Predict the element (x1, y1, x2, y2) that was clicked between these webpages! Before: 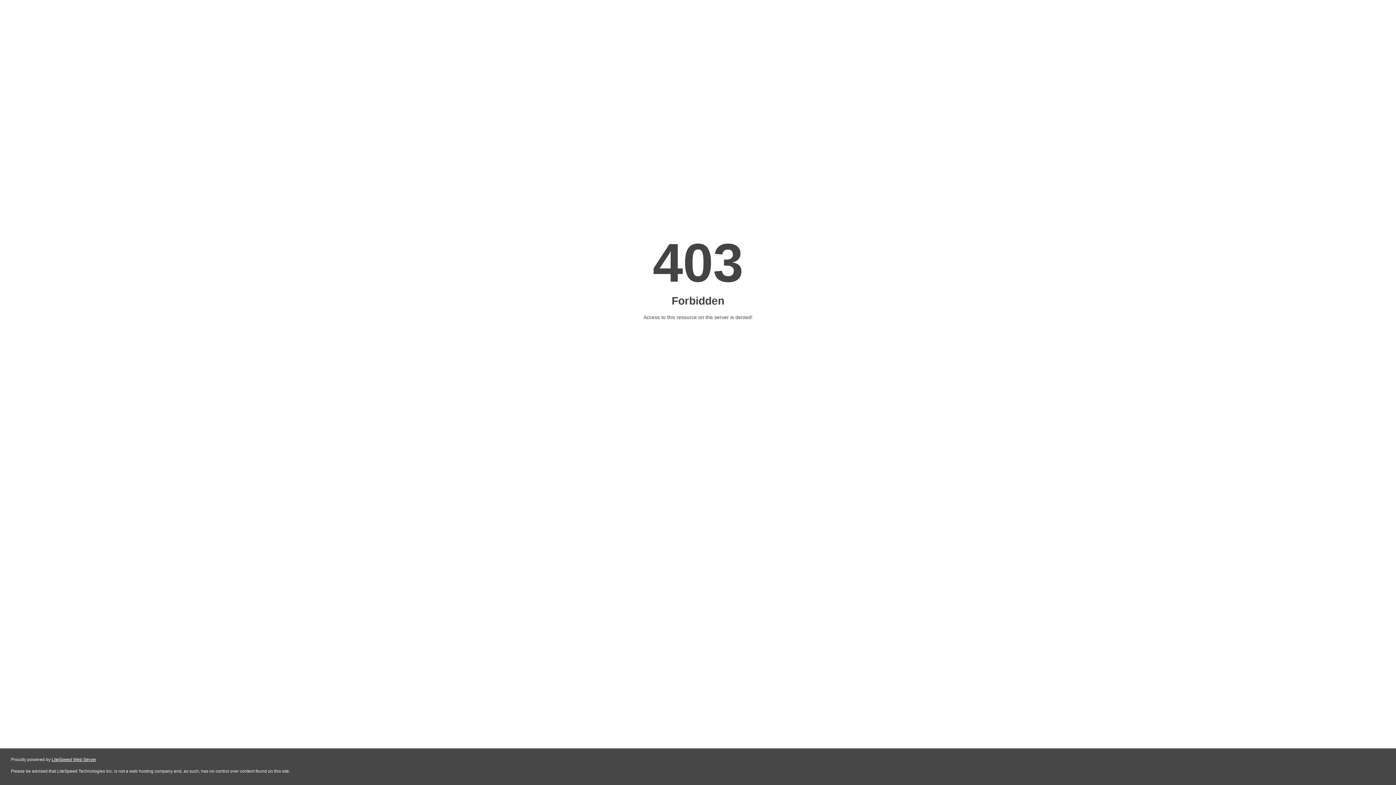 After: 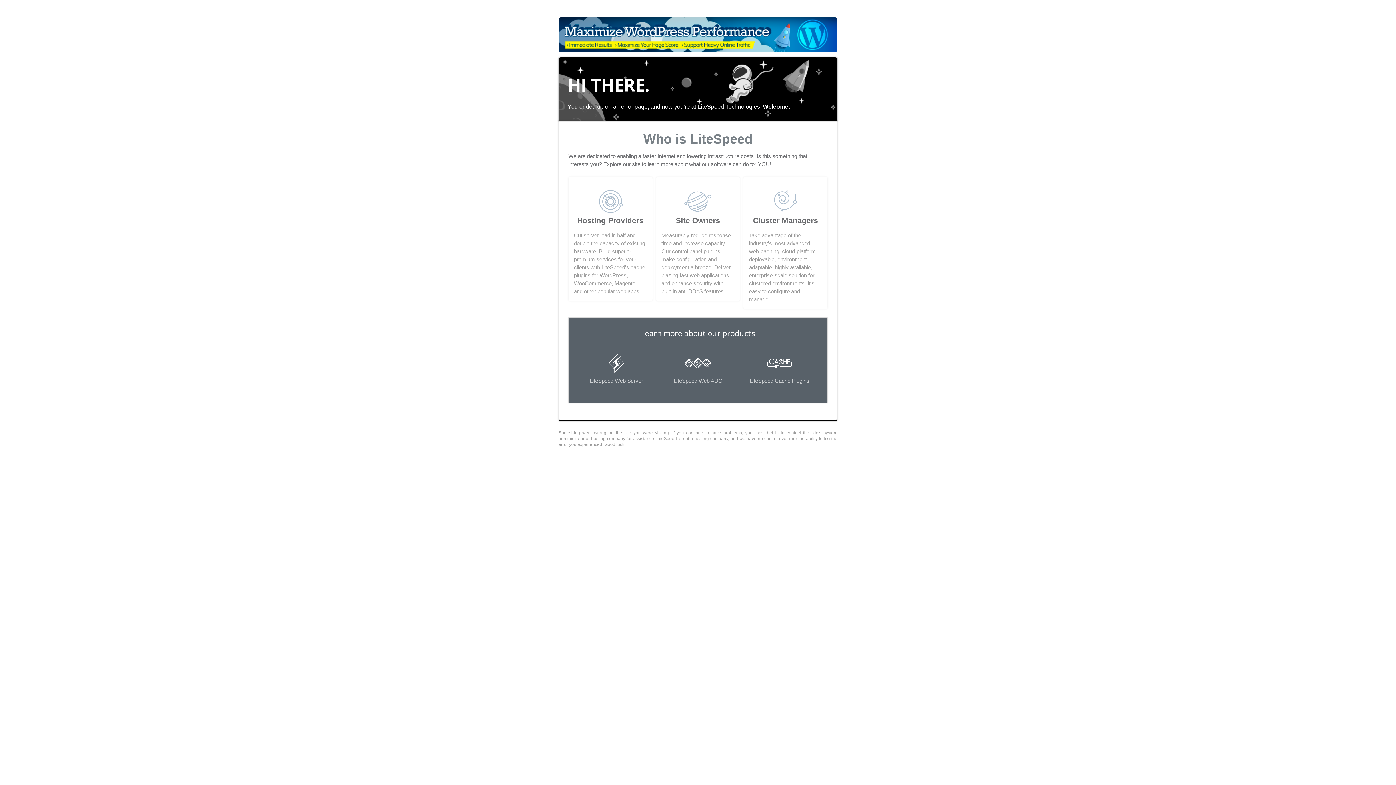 Action: bbox: (51, 757, 96, 762) label: LiteSpeed Web Server